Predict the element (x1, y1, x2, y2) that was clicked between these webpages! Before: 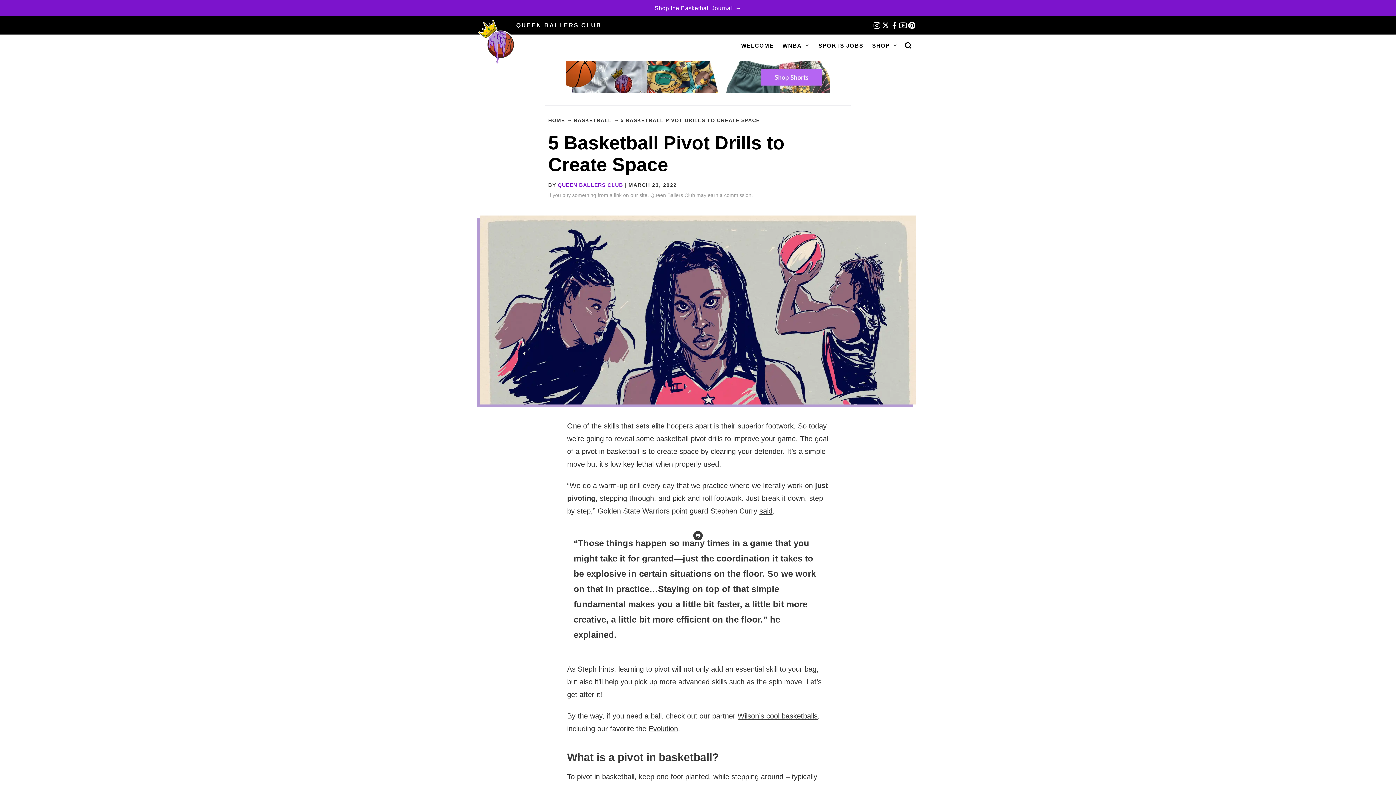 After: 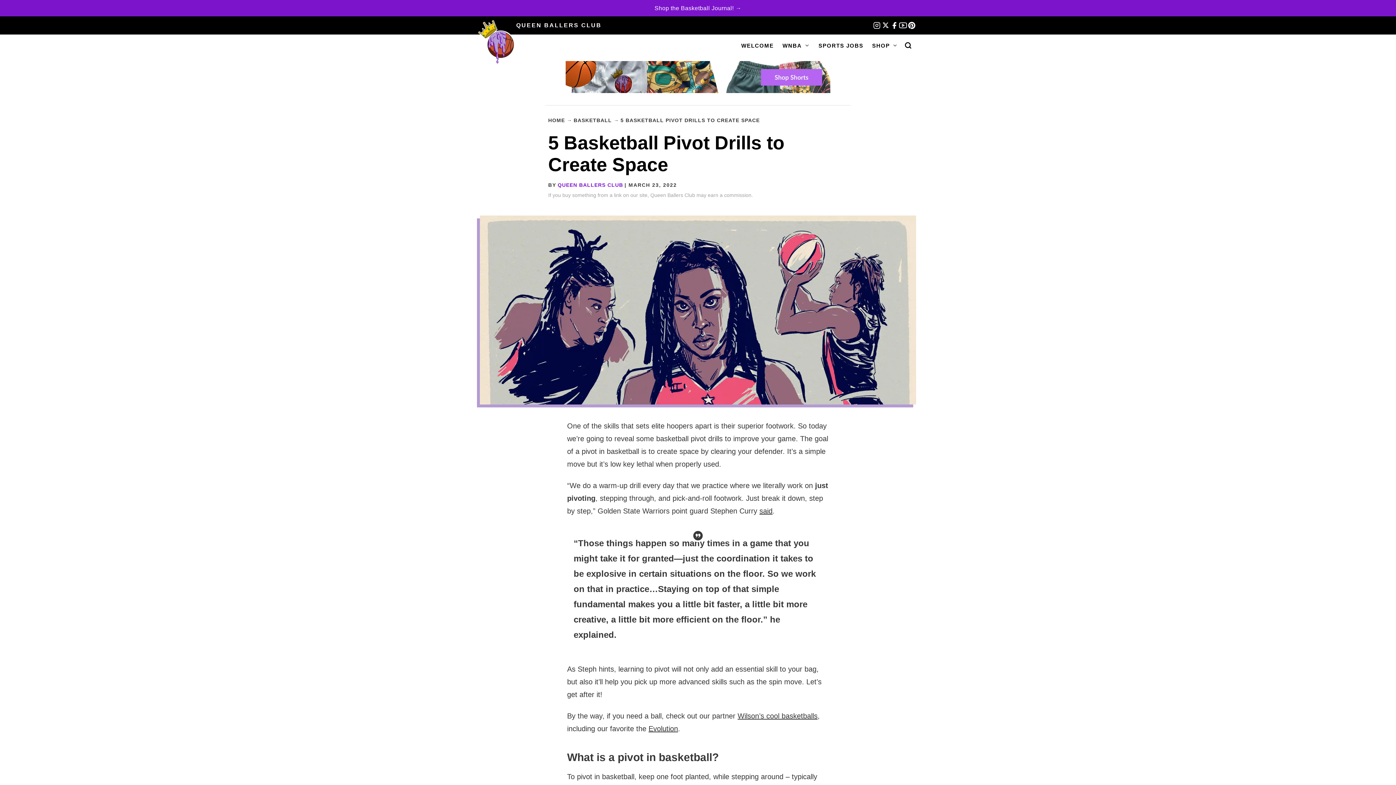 Action: label: Twitter social link bbox: (881, 22, 890, 28)